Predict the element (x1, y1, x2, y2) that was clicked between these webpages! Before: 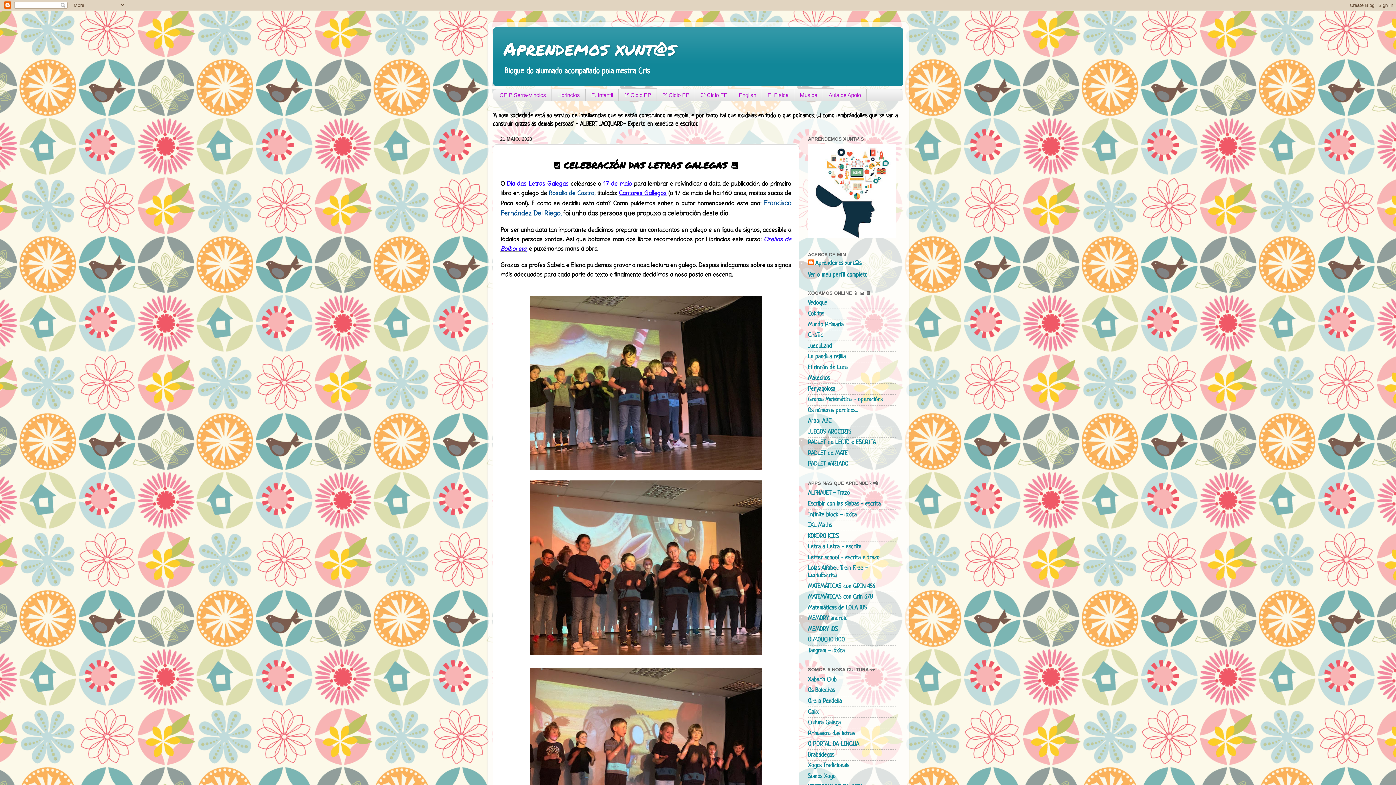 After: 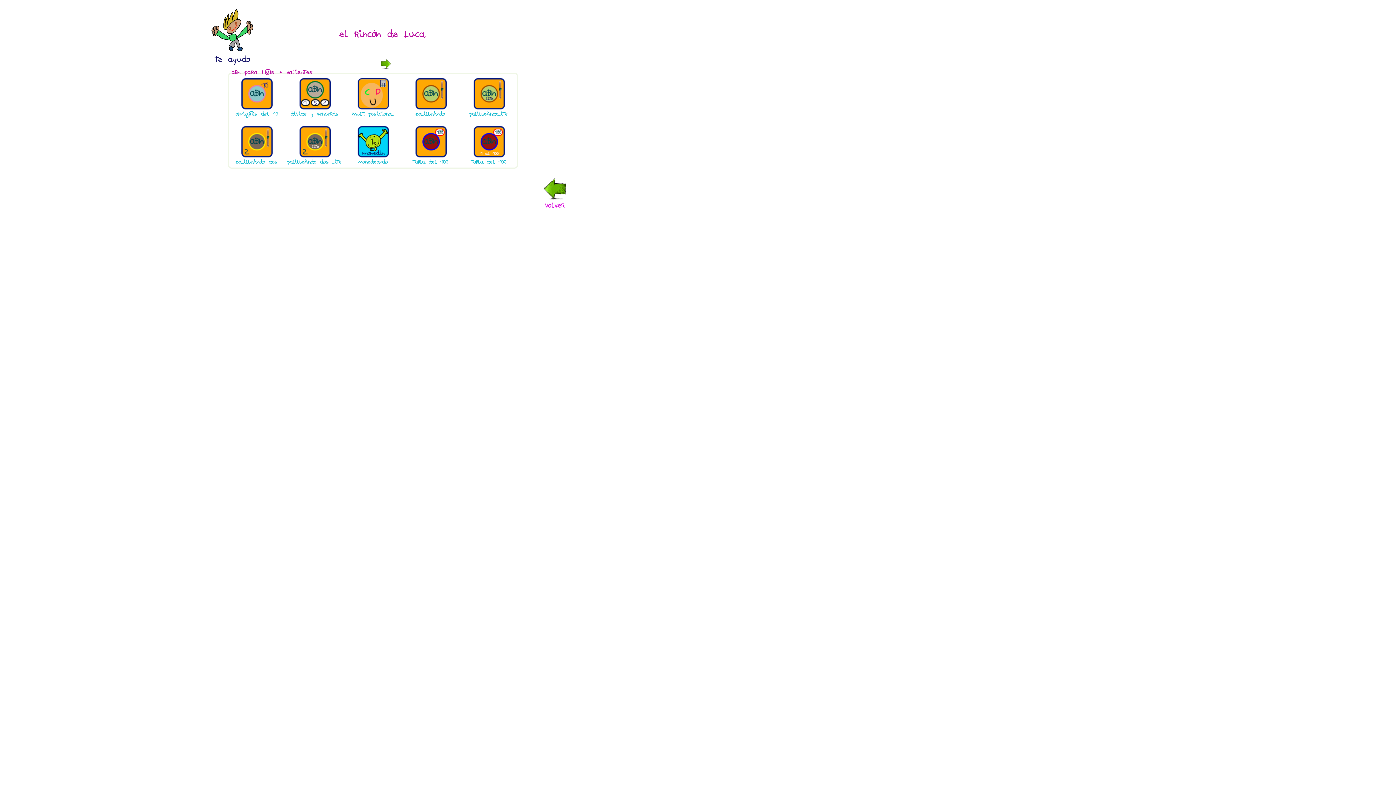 Action: label: El rincón de Luca bbox: (808, 364, 847, 371)